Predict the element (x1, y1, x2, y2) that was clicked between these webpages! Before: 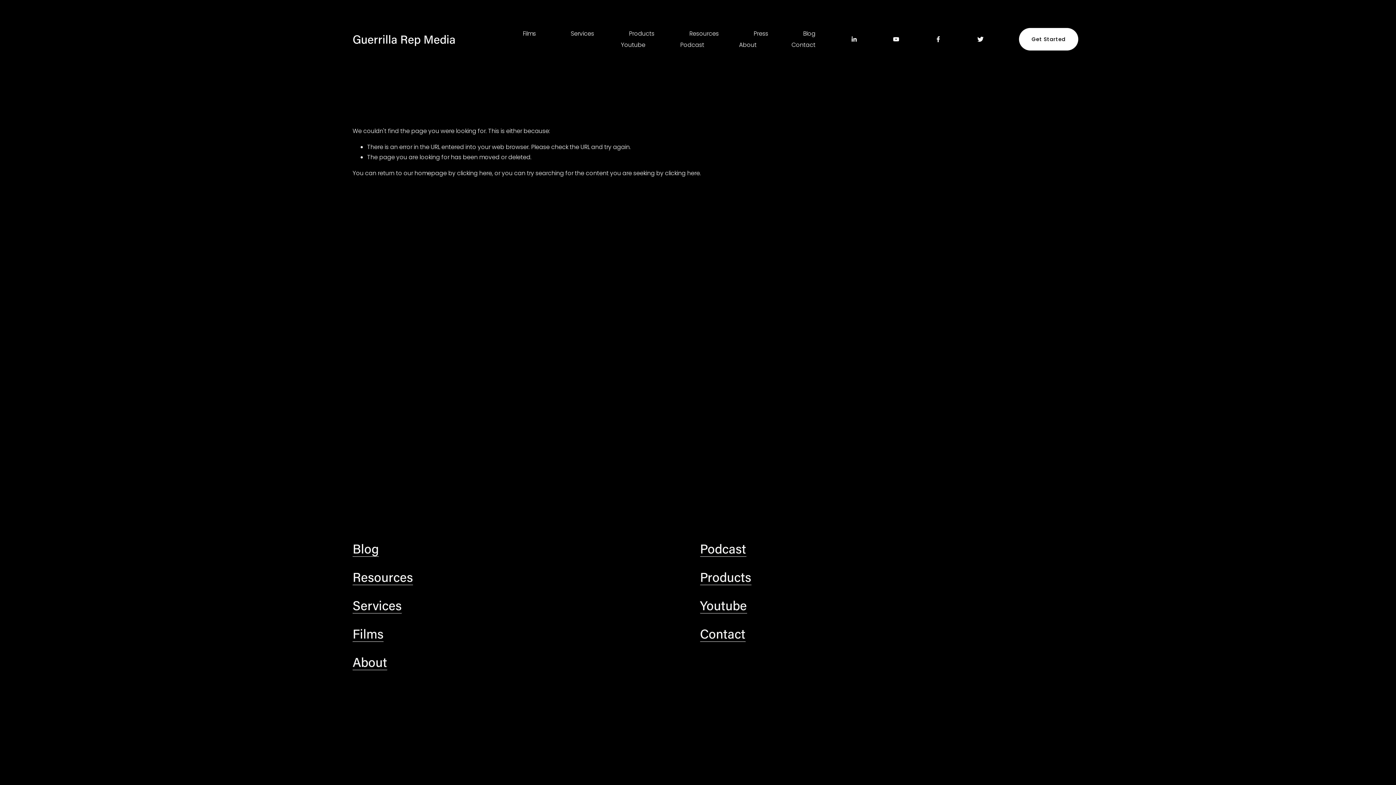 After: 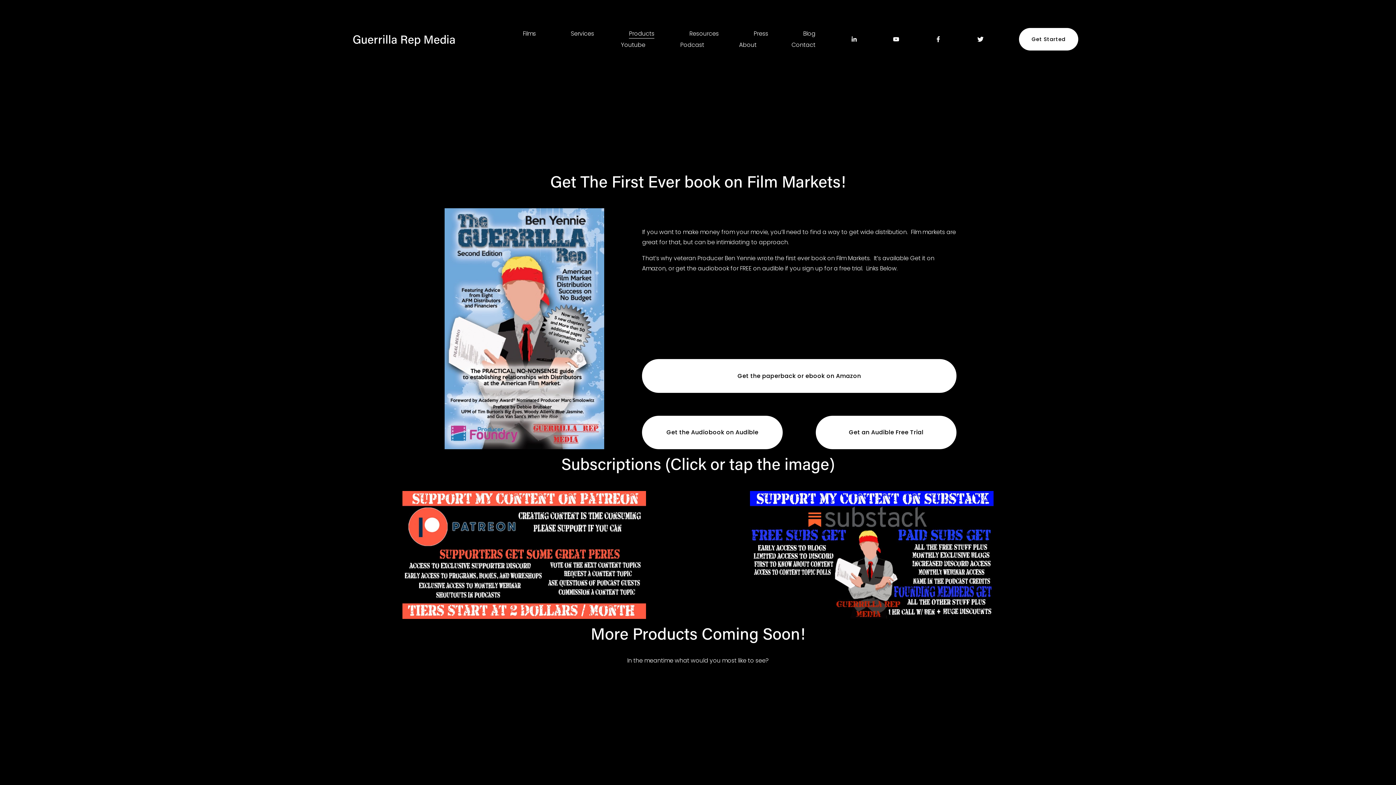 Action: bbox: (629, 27, 654, 39) label: Products